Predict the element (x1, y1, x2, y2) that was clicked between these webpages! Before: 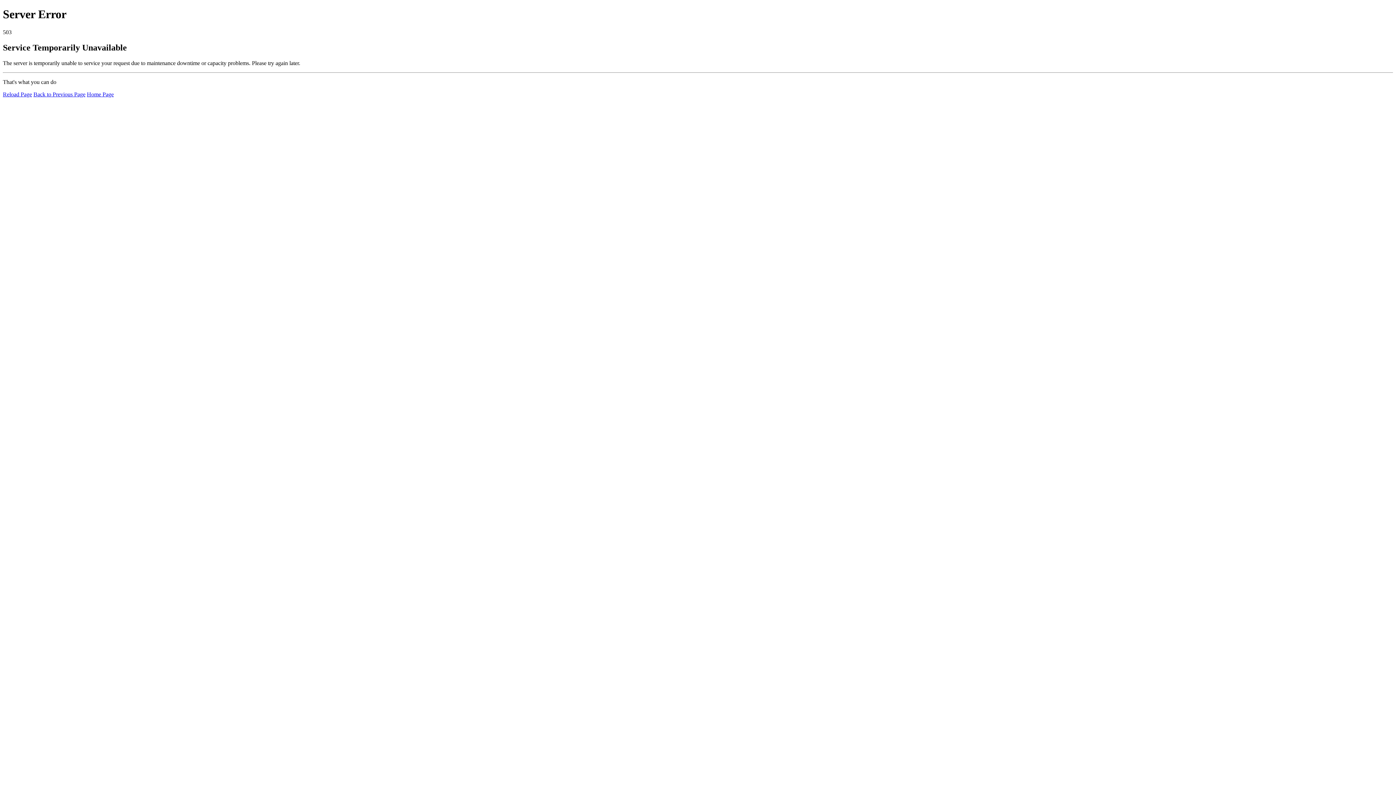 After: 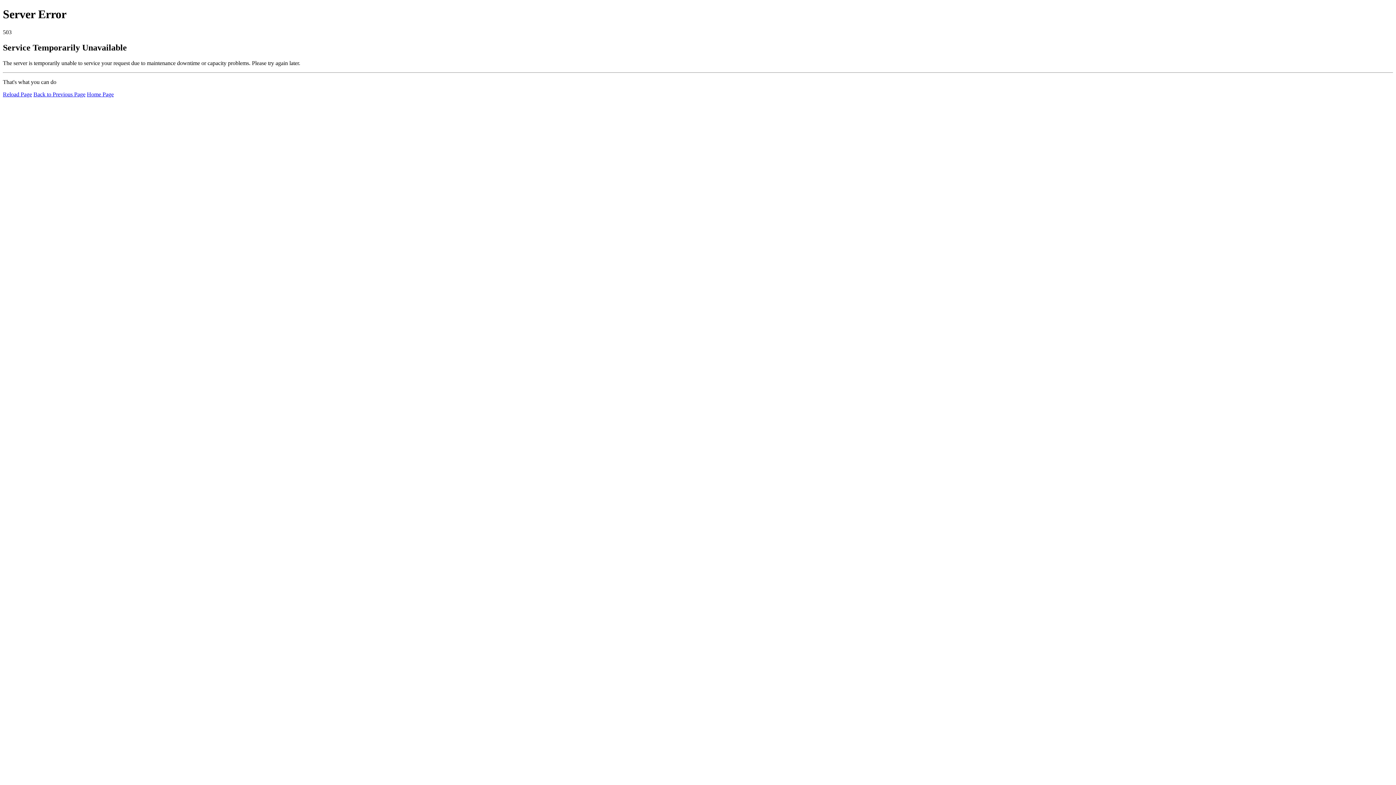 Action: bbox: (86, 91, 113, 97) label: Home Page